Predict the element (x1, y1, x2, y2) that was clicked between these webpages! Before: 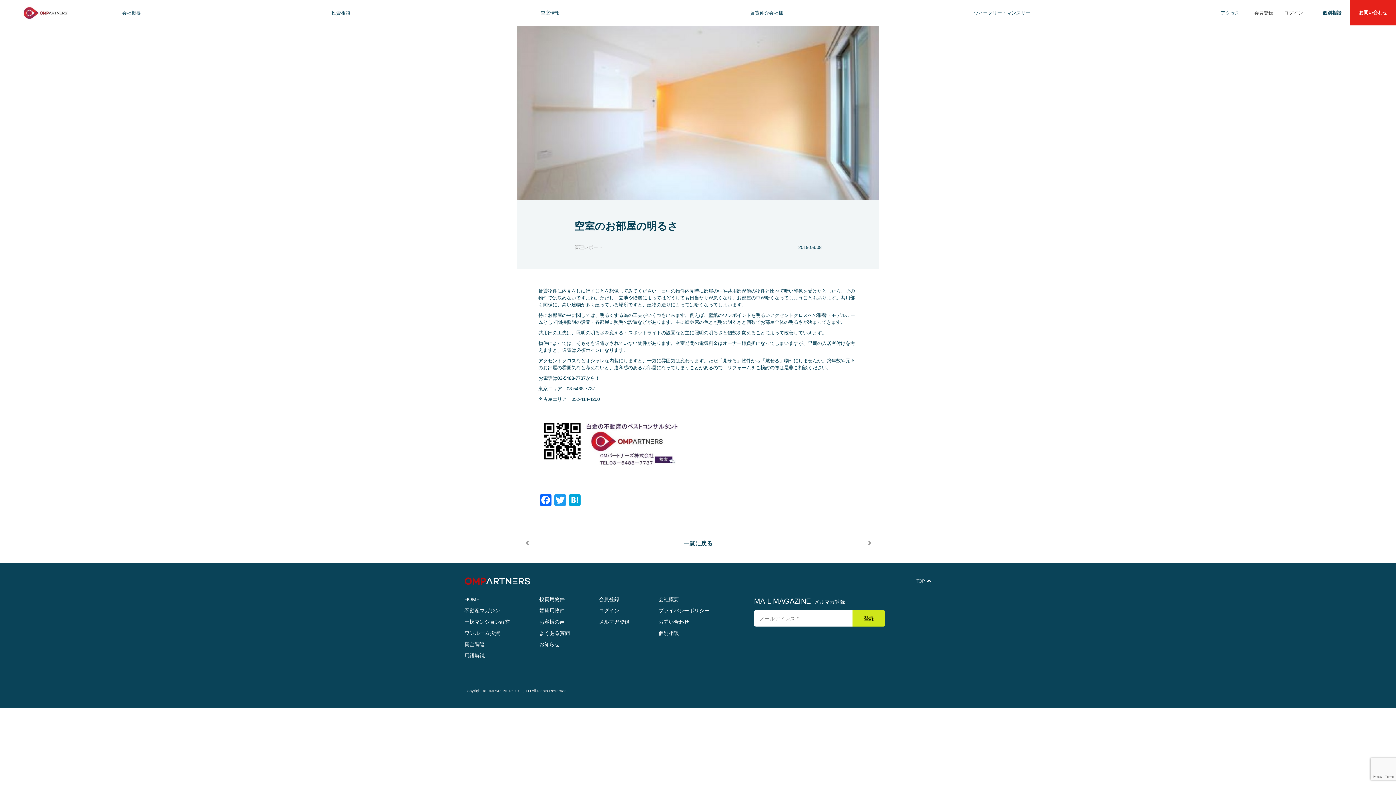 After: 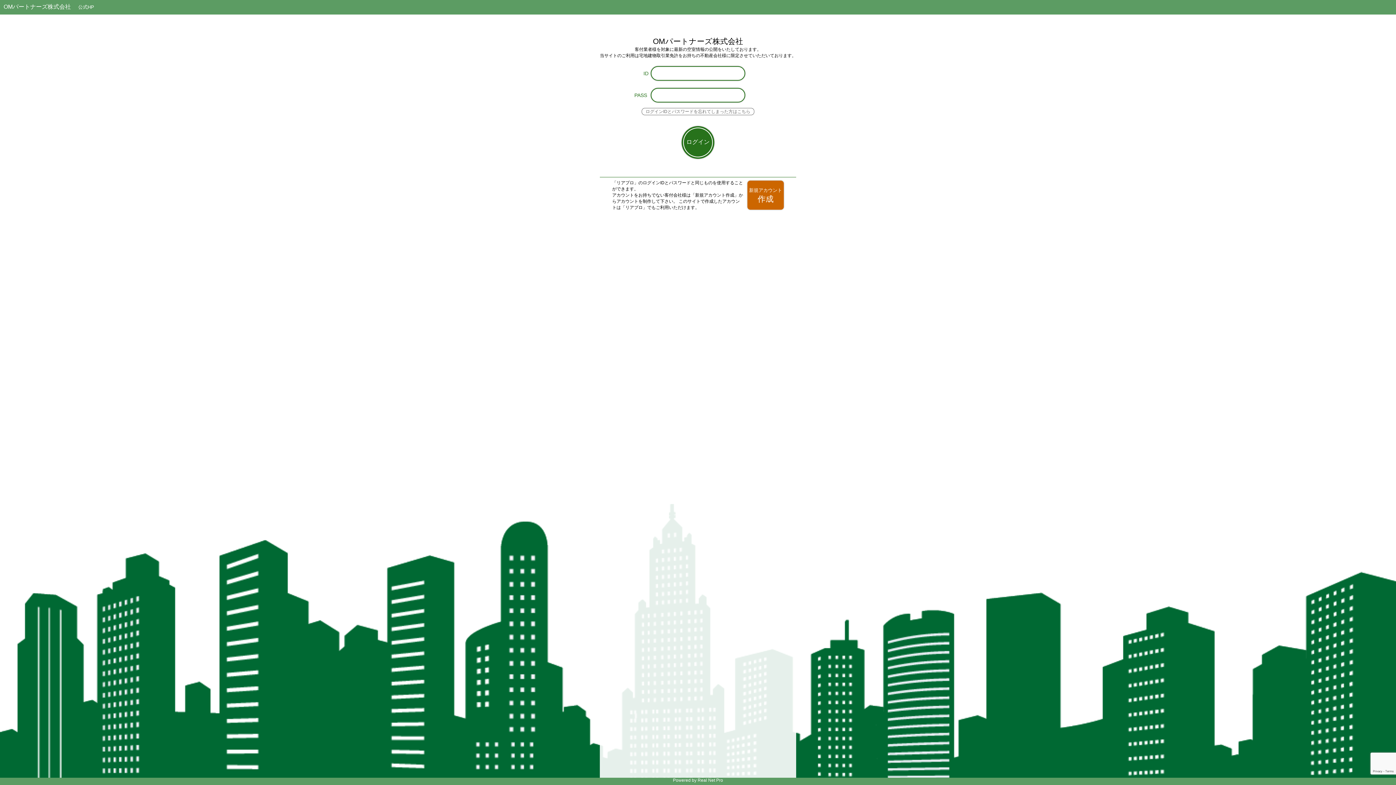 Action: label: 賃貸仲介会社様 bbox: (750, 9, 783, 16)